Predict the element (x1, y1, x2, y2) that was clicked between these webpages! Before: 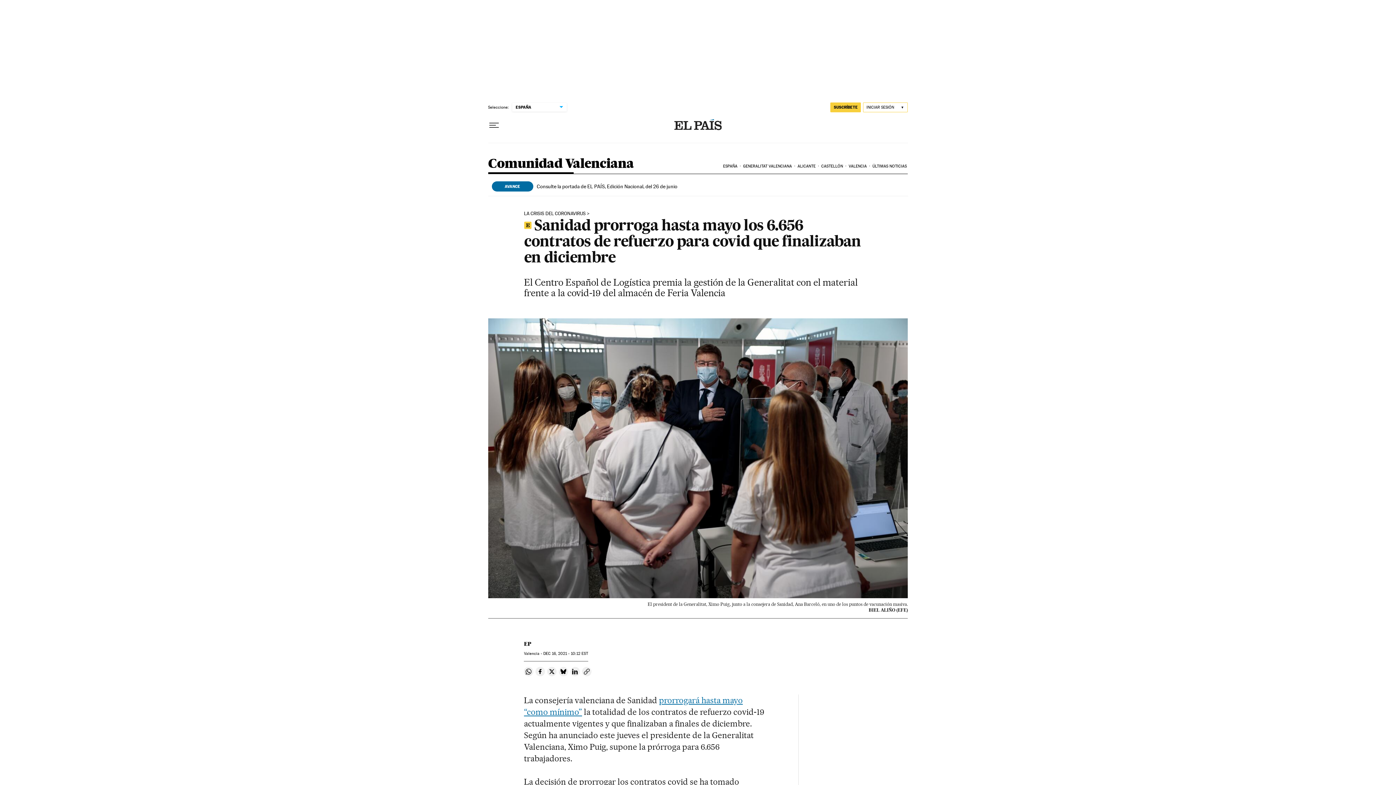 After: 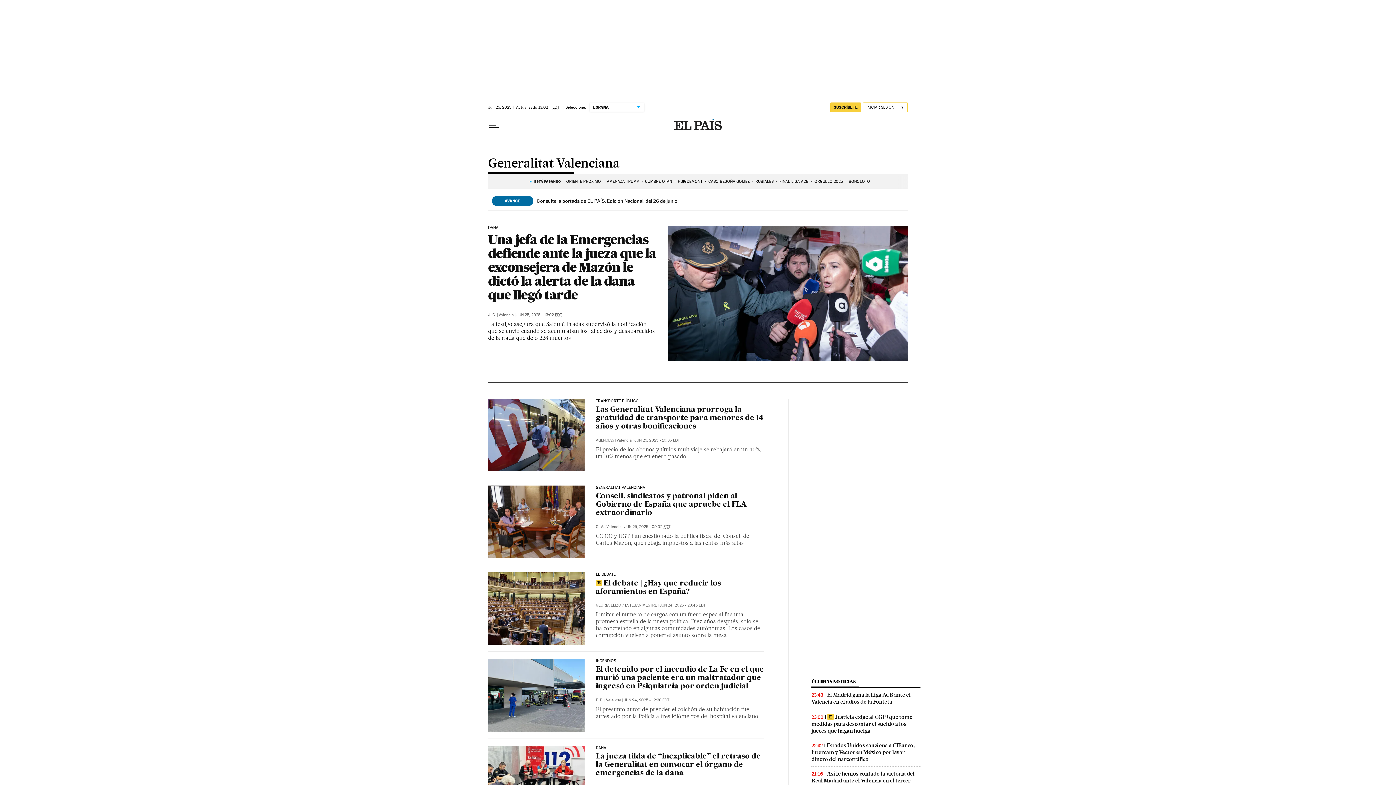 Action: label: GENERALITAT VALENCIANA bbox: (742, 158, 796, 174)